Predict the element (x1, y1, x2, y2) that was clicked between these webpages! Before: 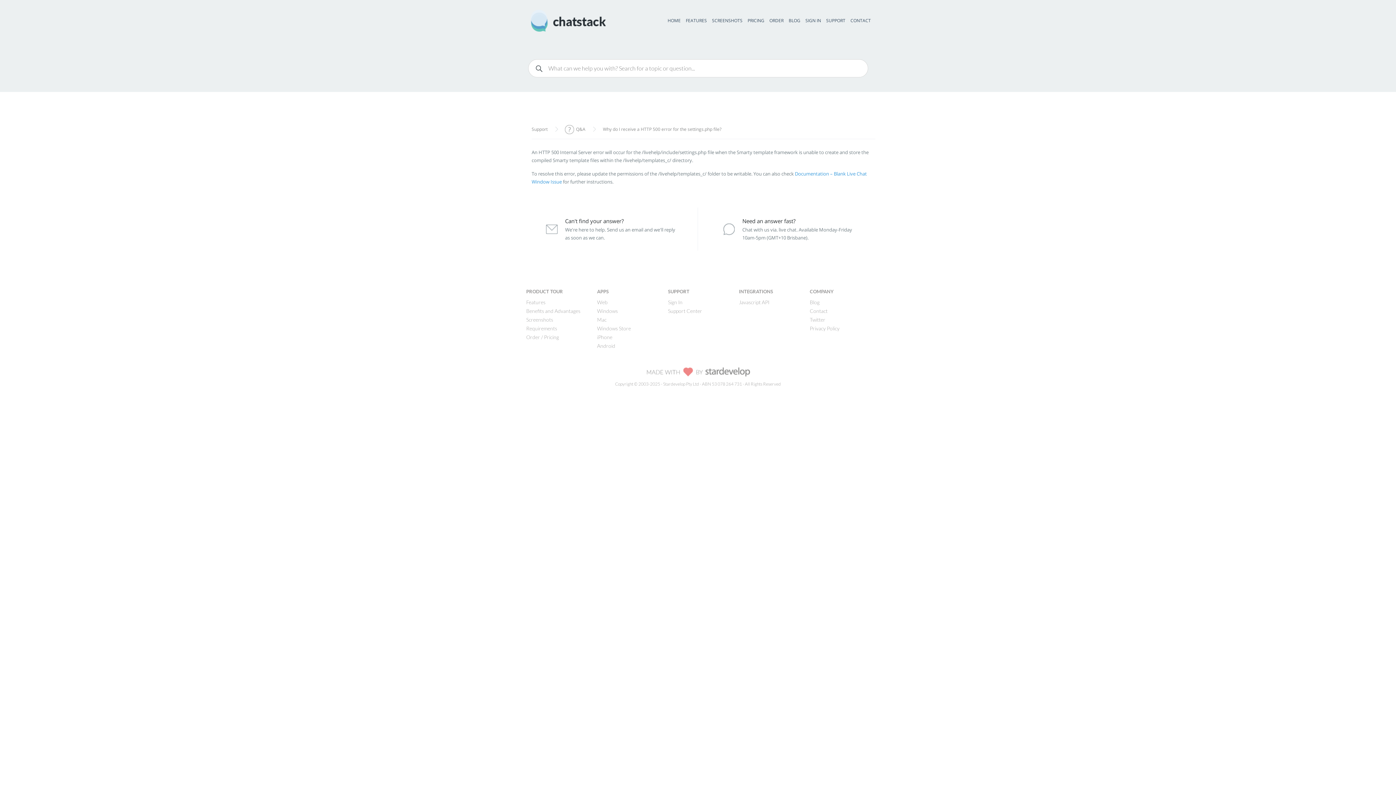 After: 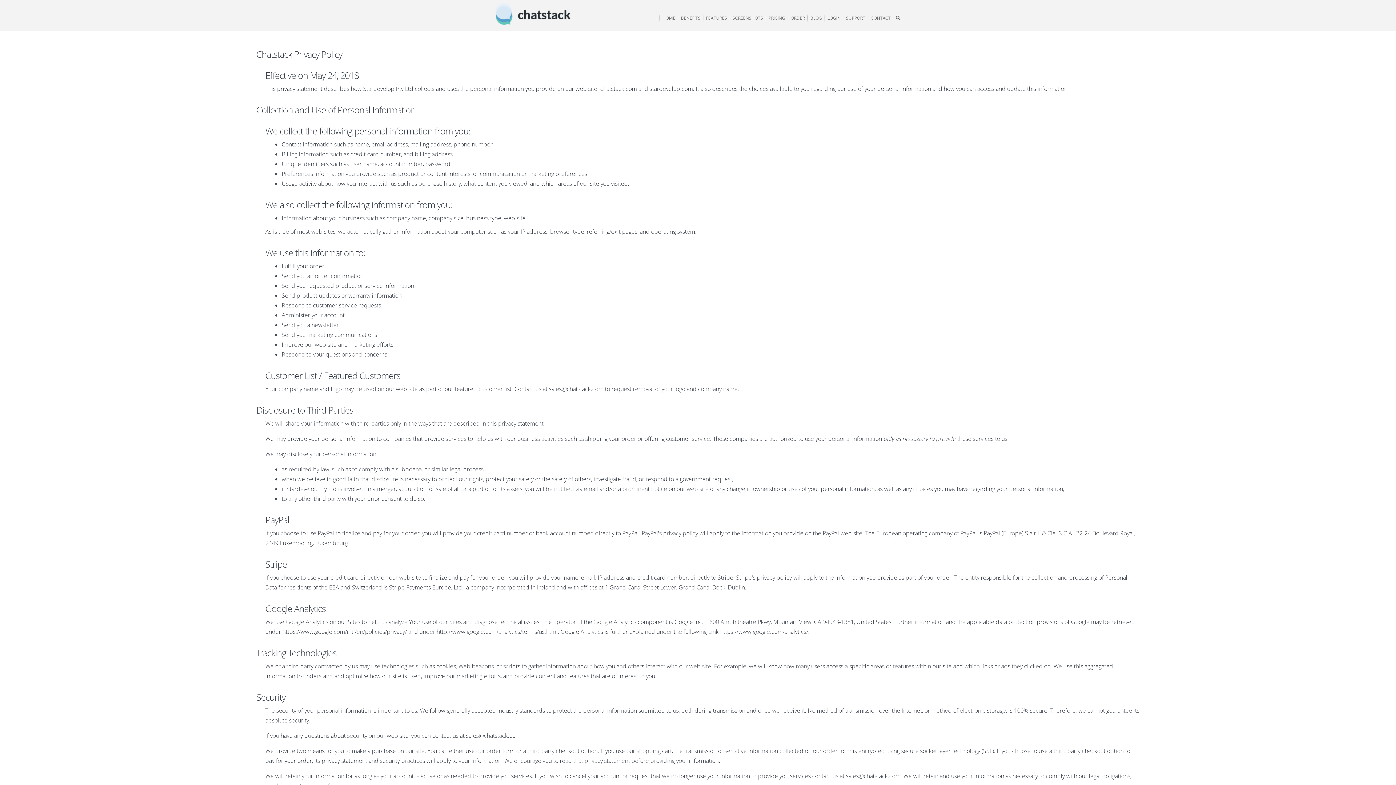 Action: bbox: (810, 324, 839, 333) label: Privacy Policy